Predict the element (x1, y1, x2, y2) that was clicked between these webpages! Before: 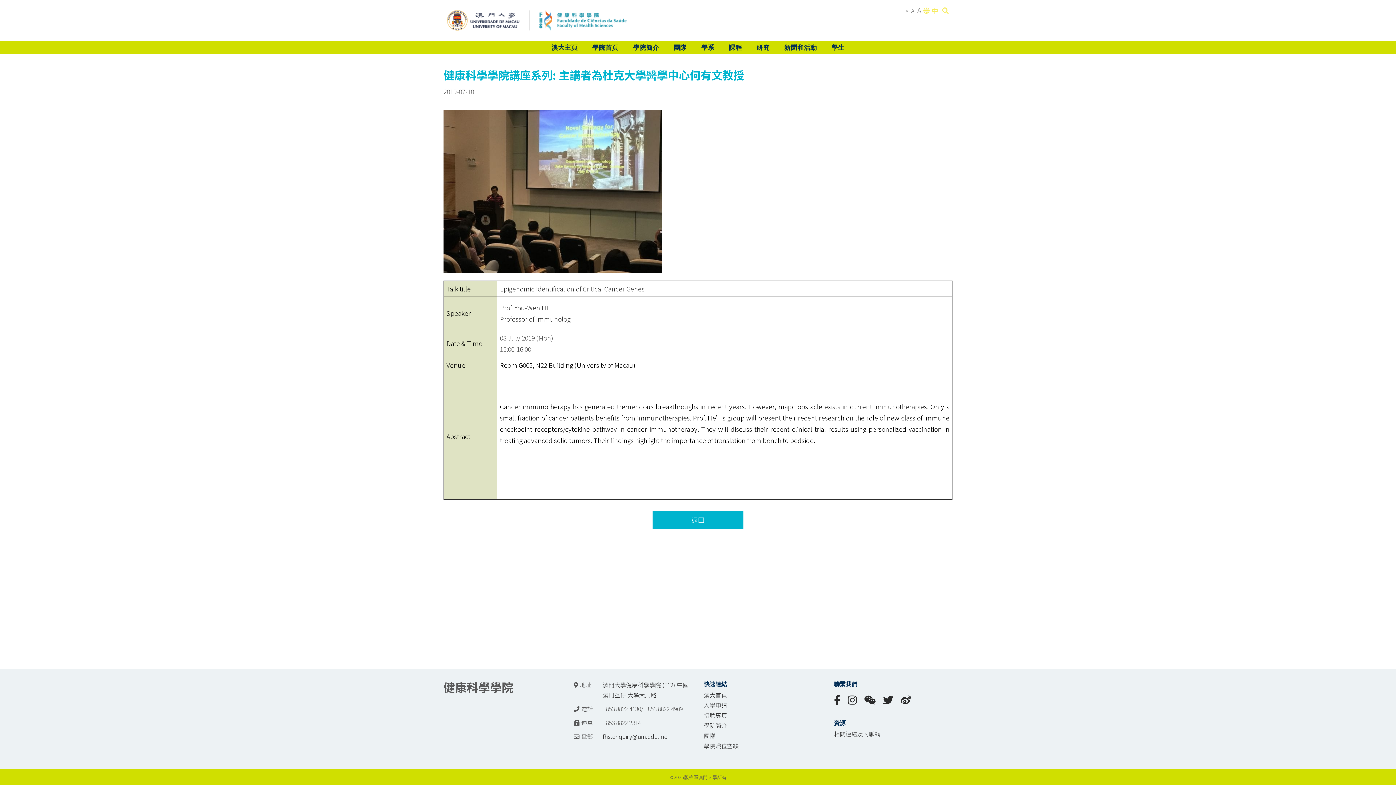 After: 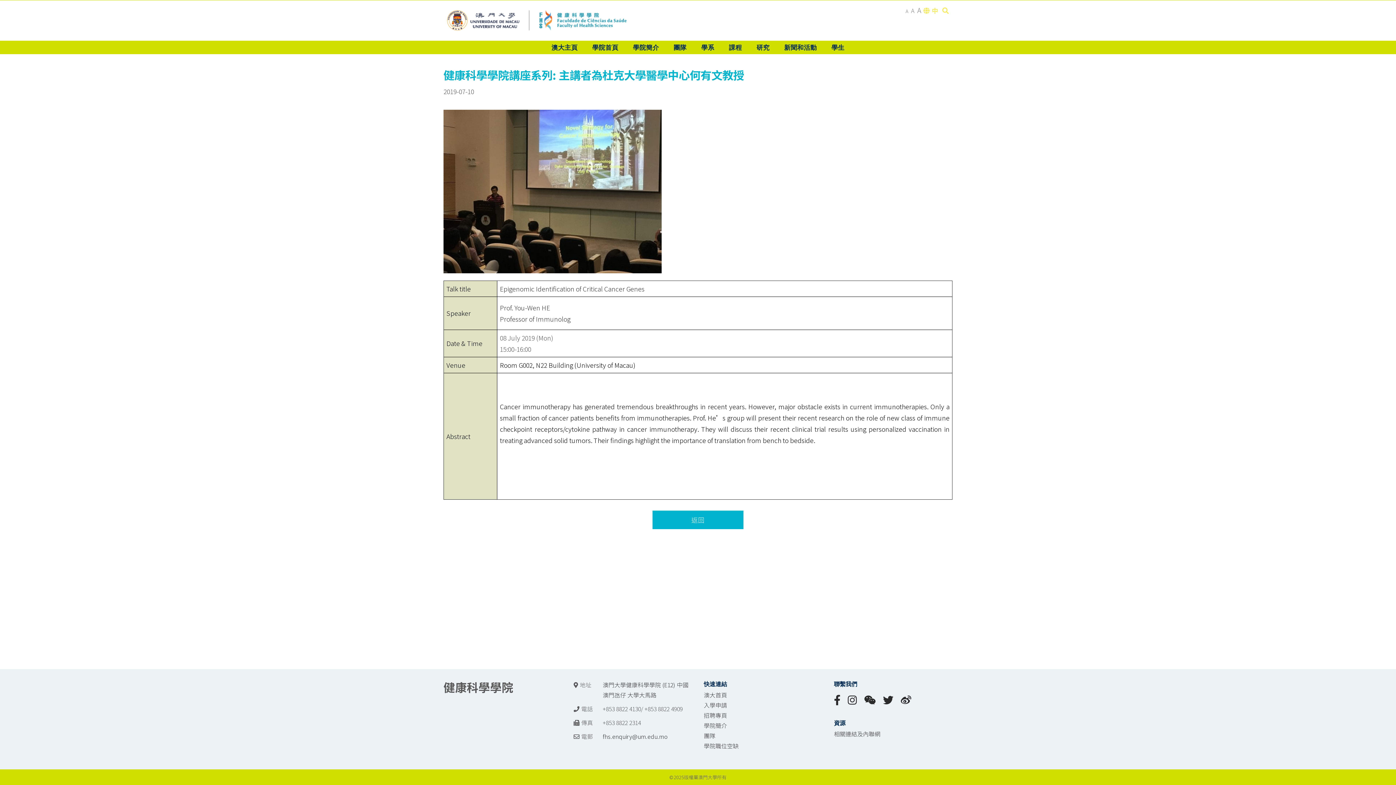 Action: bbox: (929, 5, 940, 14) label: 中